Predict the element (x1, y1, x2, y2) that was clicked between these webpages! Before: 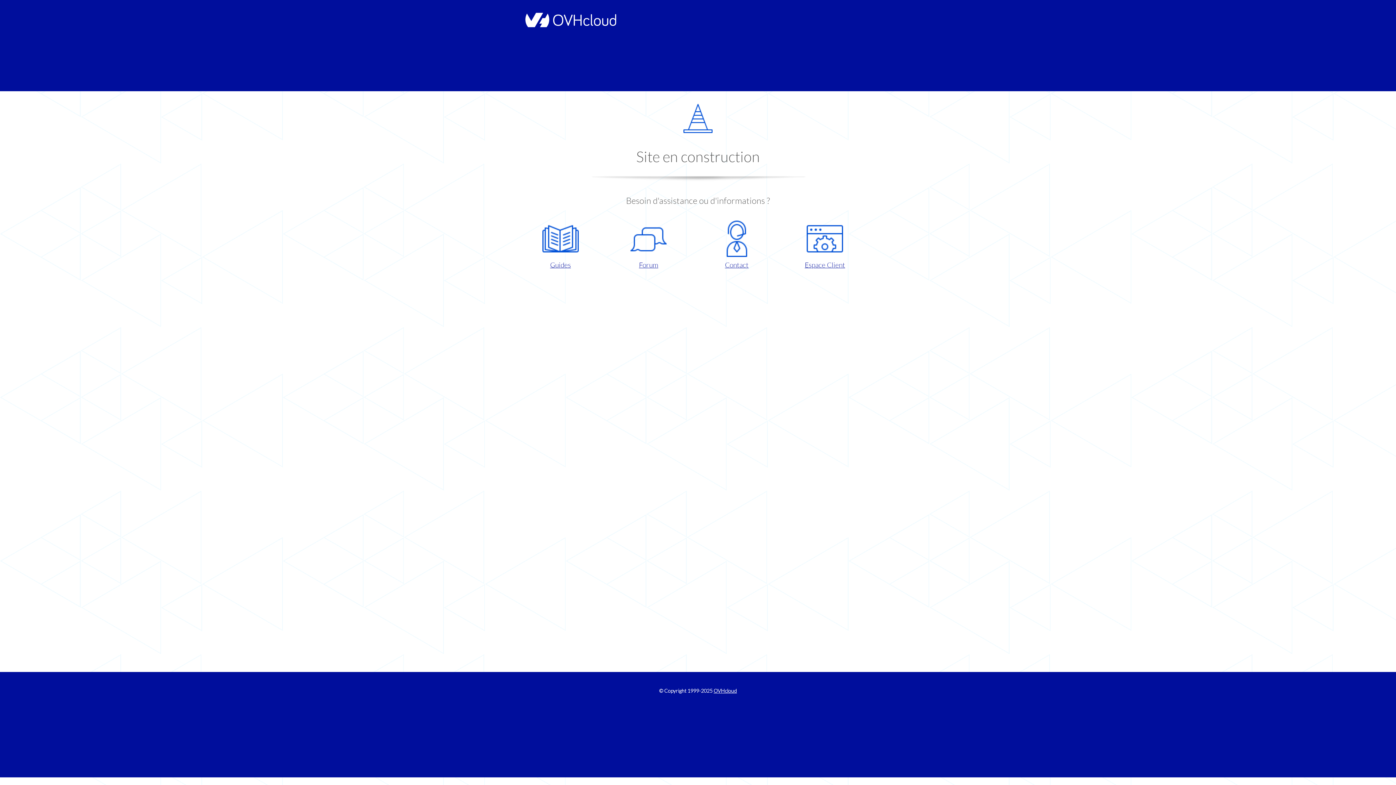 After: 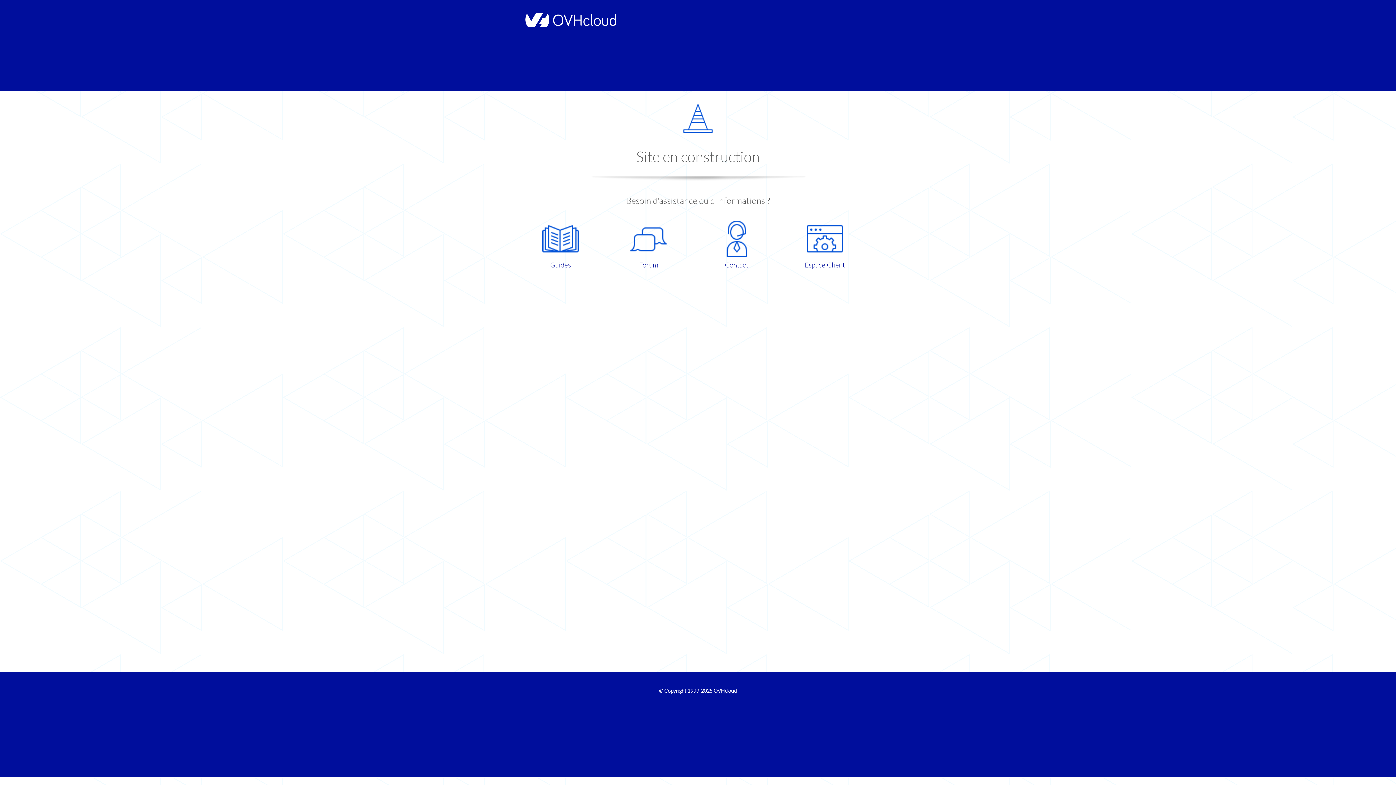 Action: label: Forum bbox: (609, 220, 687, 270)